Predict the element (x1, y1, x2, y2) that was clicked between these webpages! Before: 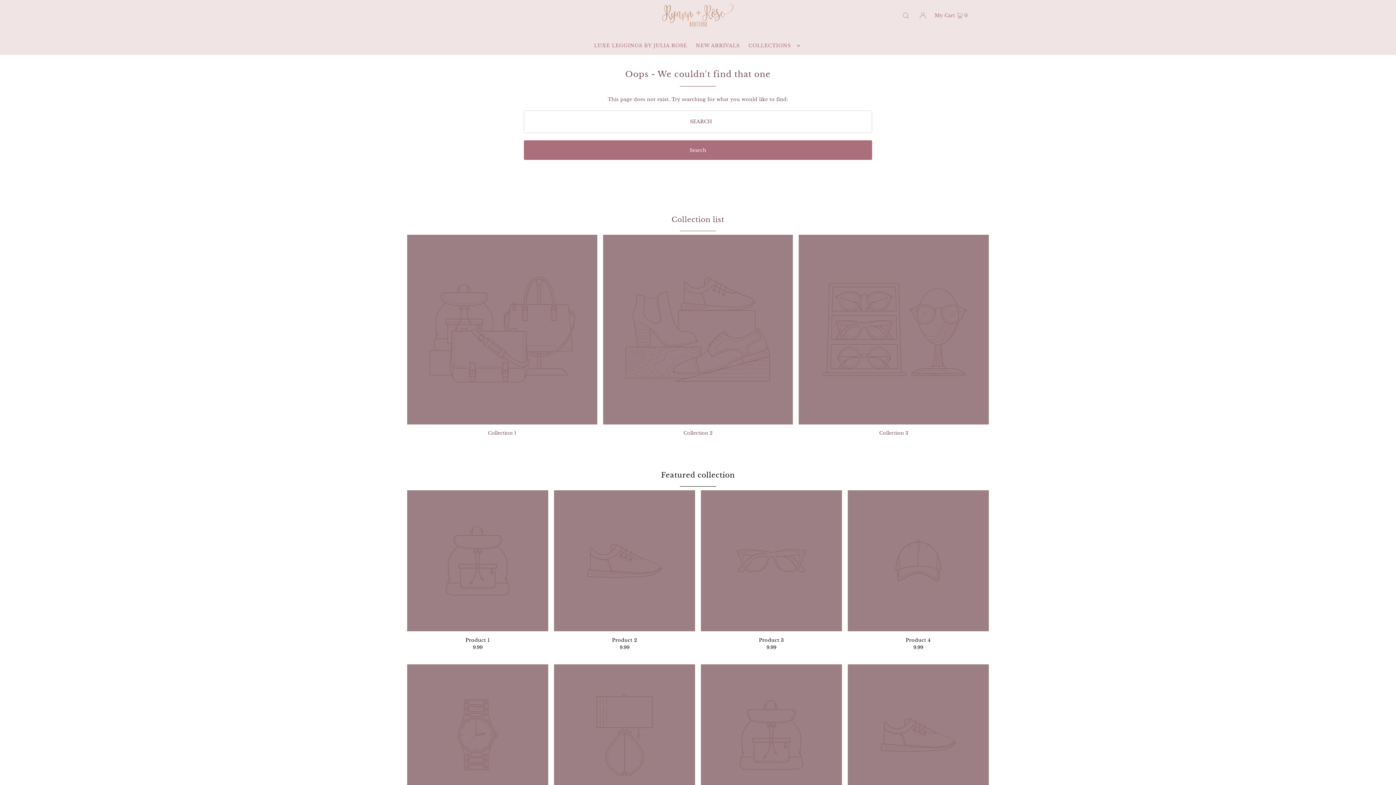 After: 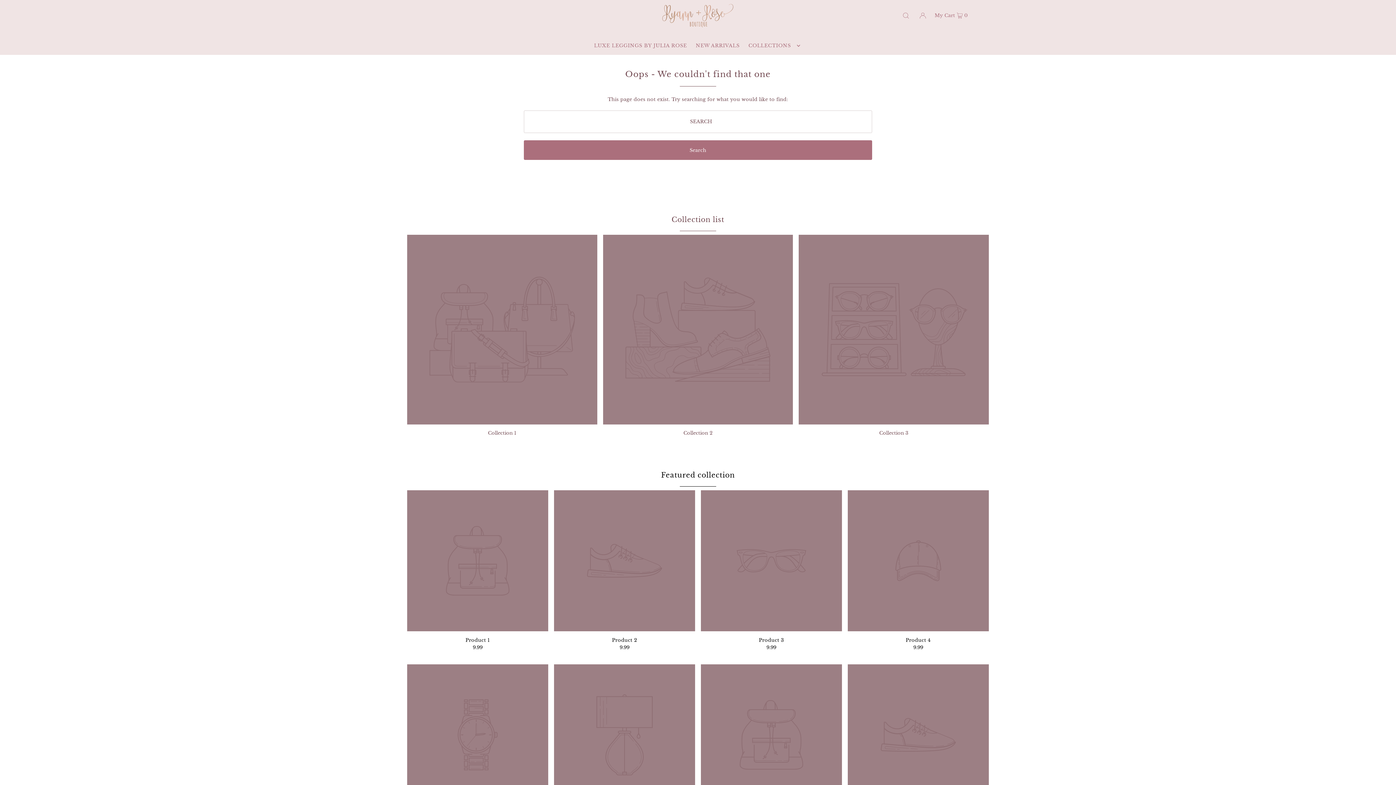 Action: label: Featured collection bbox: (661, 471, 735, 479)